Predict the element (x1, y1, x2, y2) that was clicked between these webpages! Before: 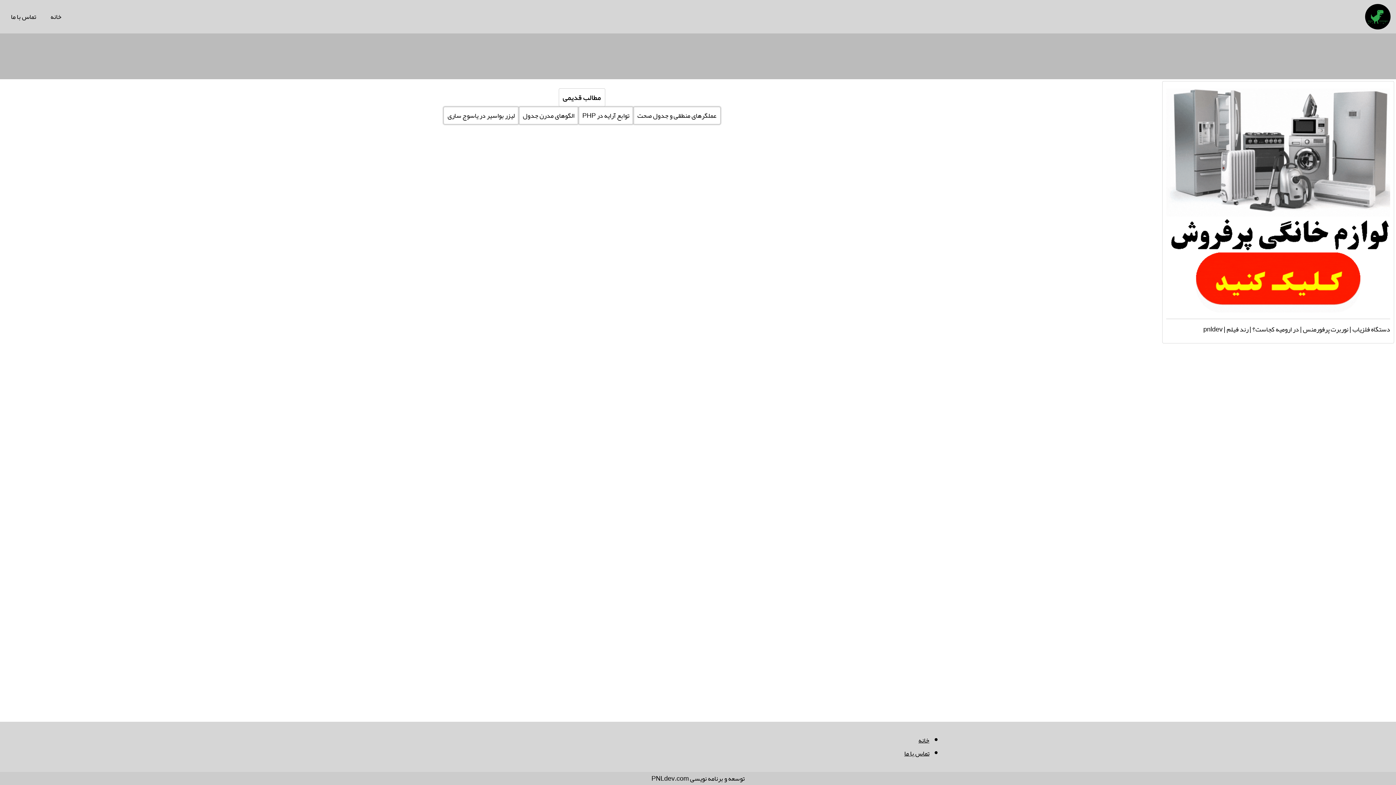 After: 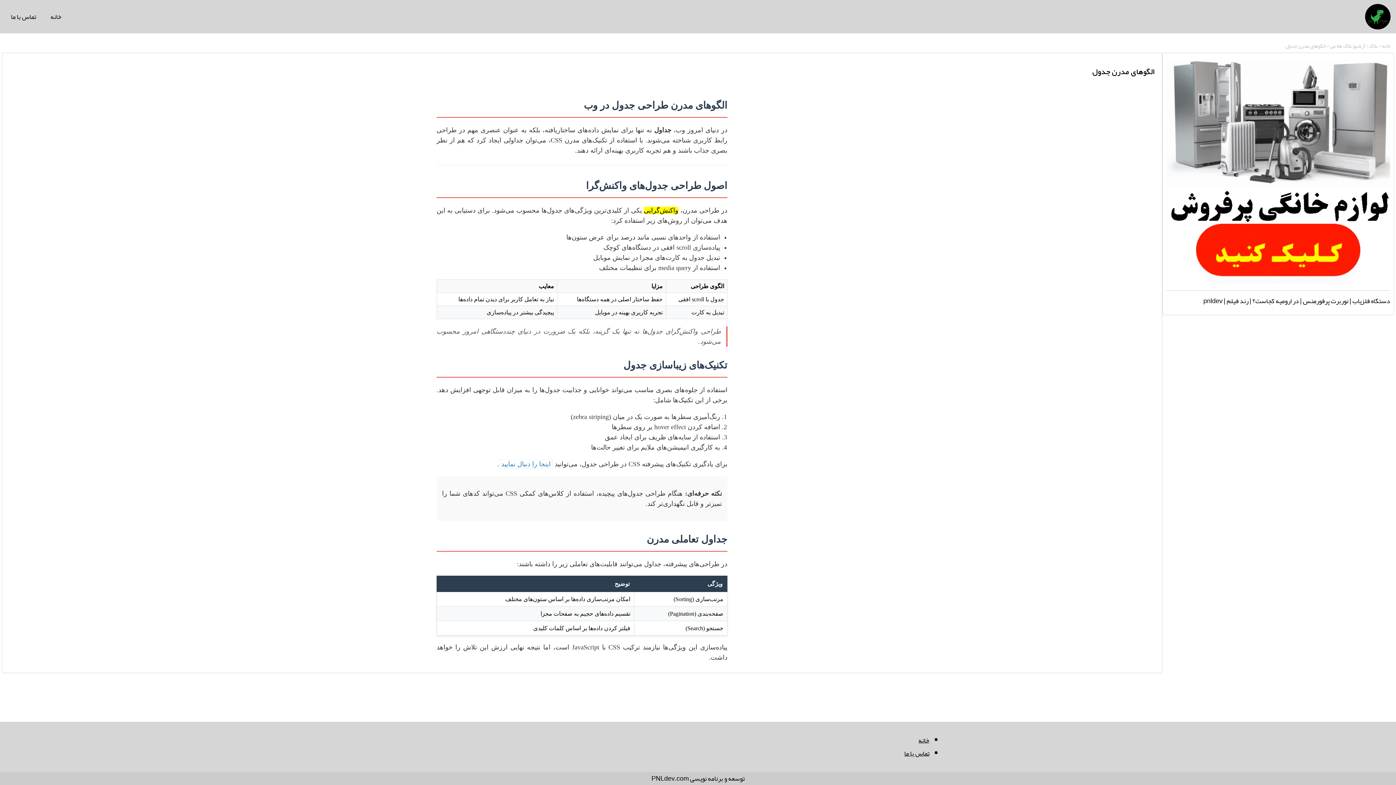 Action: bbox: (518, 106, 578, 124) label: الگوهای مدرن جدول